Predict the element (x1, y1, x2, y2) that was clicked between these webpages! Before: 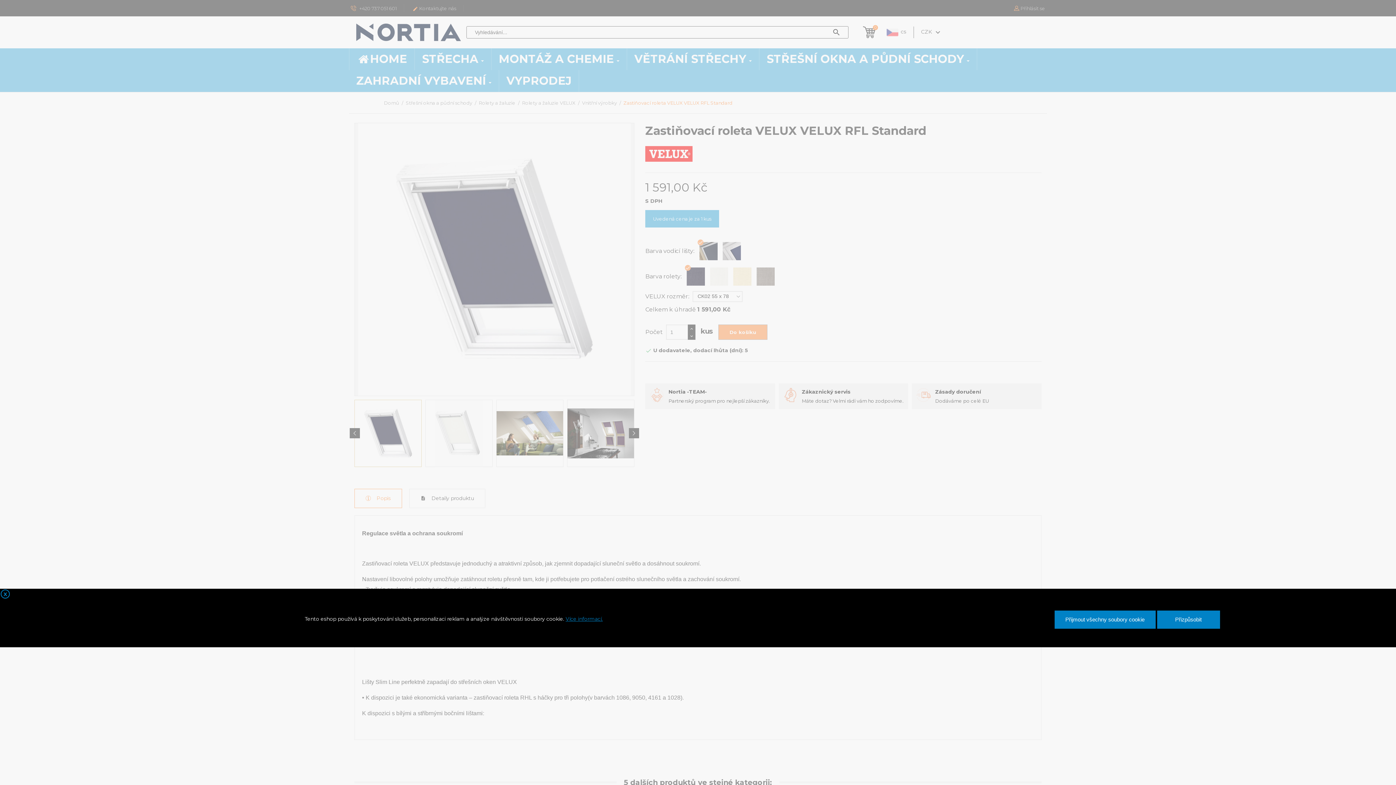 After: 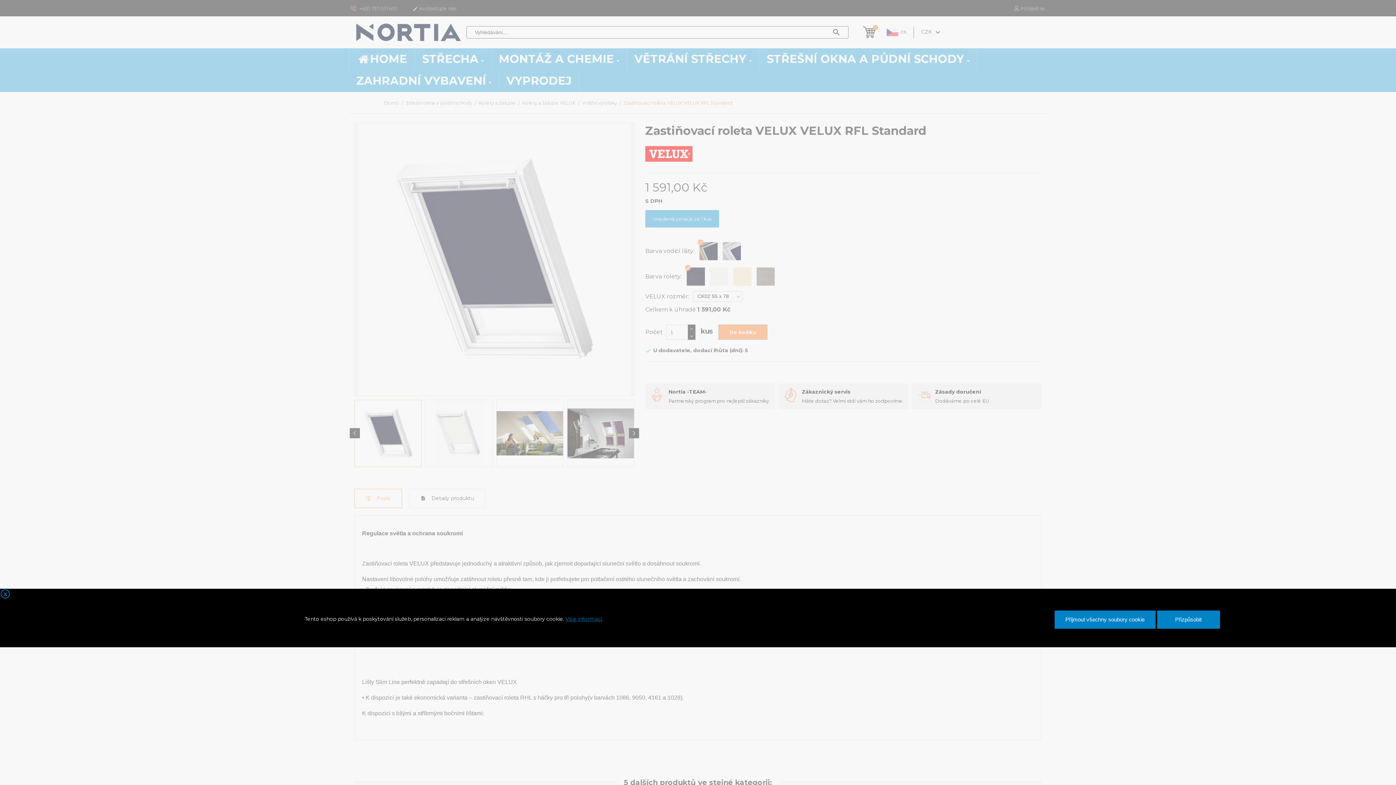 Action: bbox: (565, 616, 602, 622) label: Více informací.